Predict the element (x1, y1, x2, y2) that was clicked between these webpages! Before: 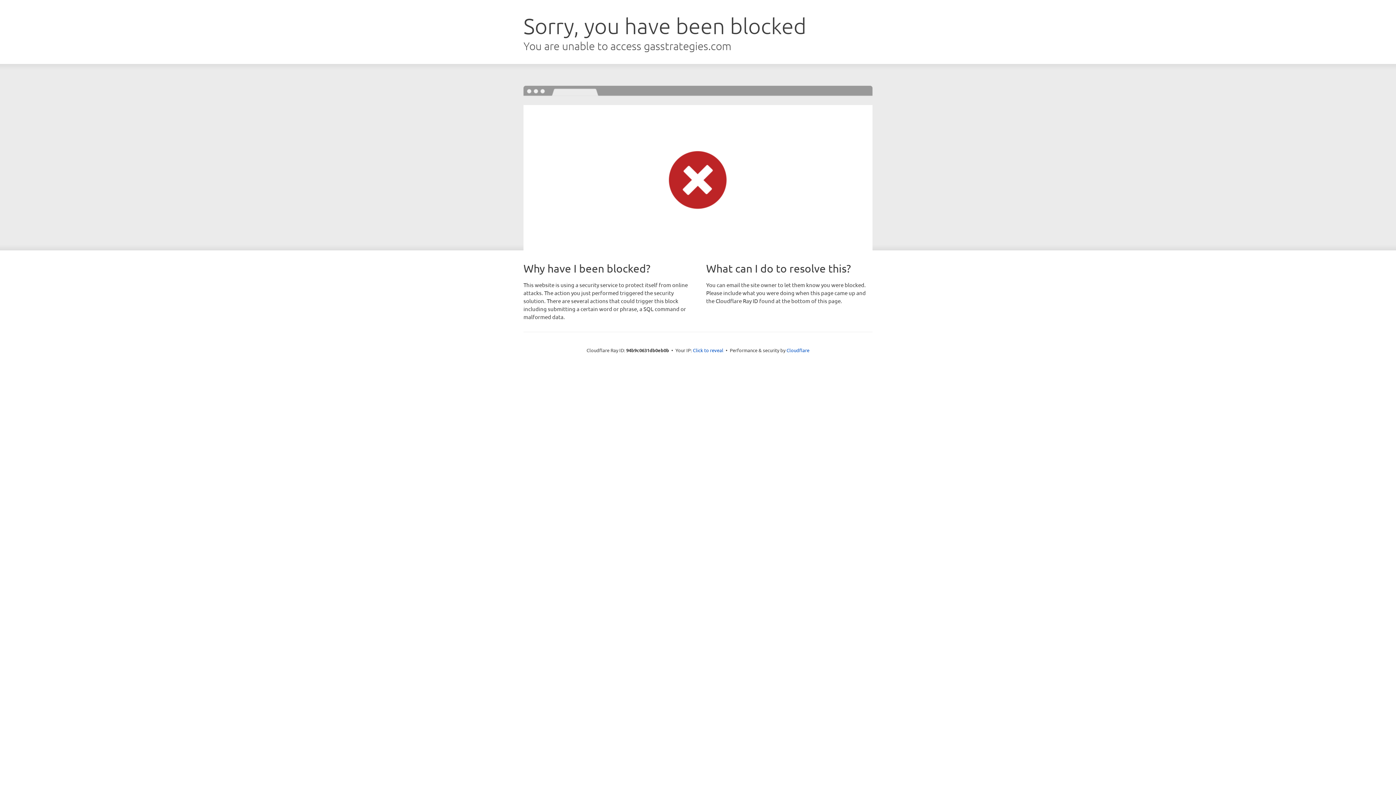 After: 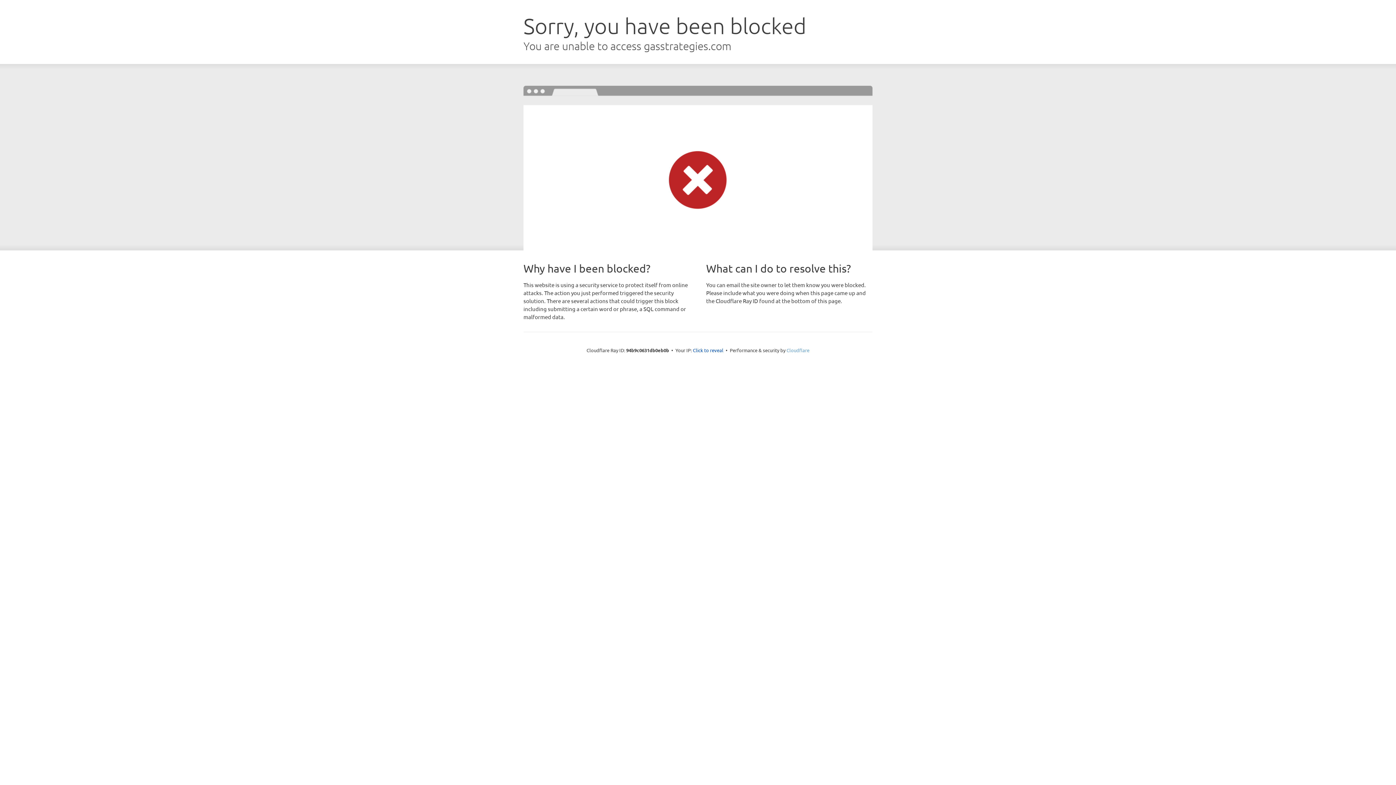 Action: bbox: (786, 347, 809, 353) label: Cloudflare